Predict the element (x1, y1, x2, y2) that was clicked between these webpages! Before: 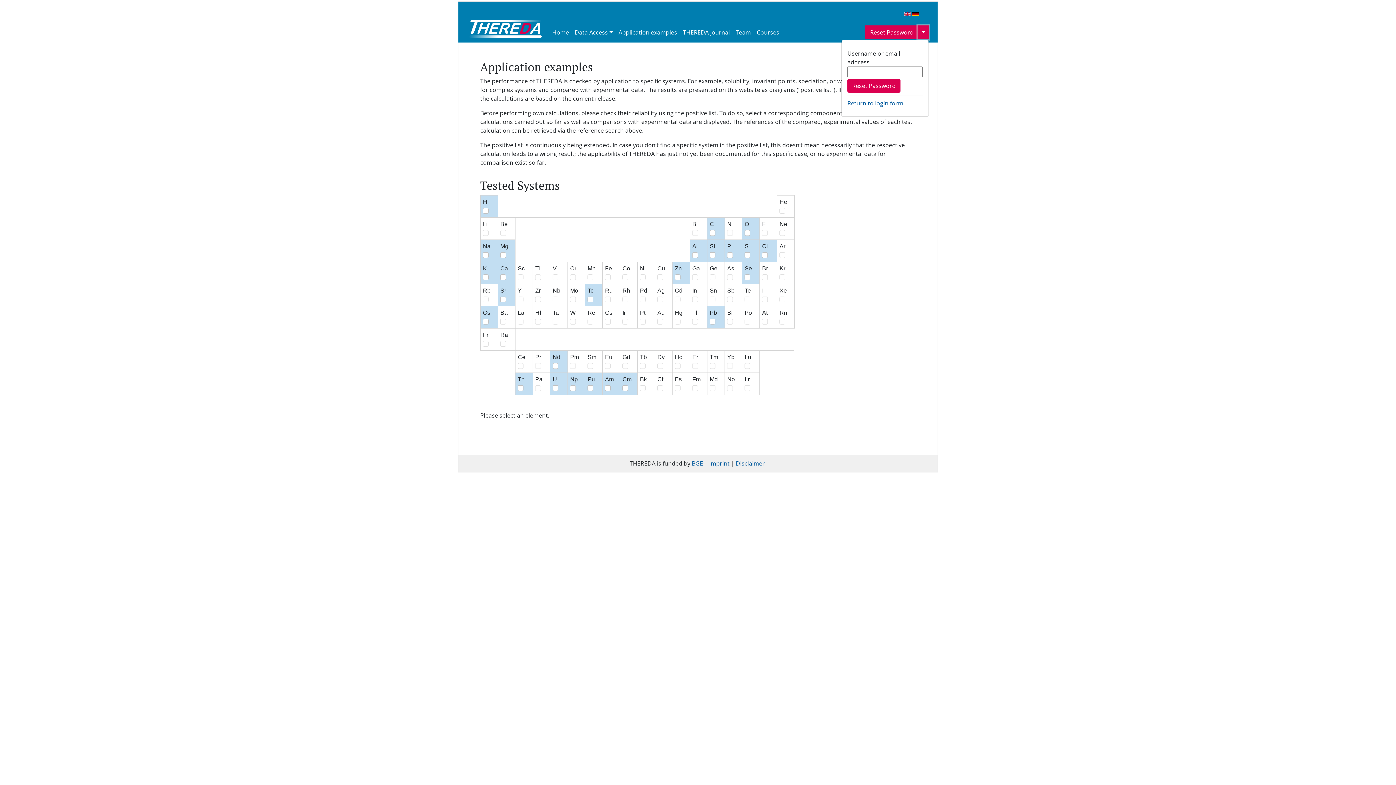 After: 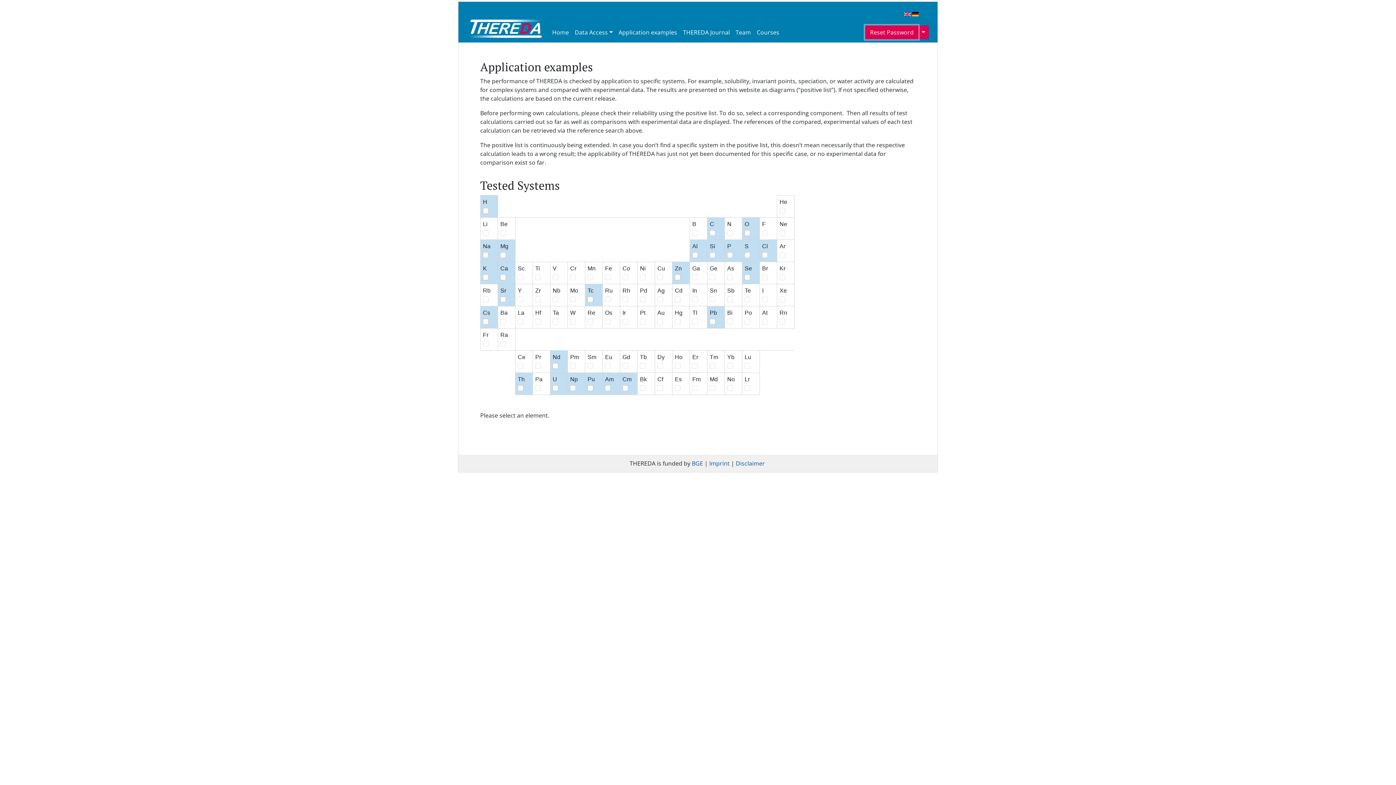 Action: bbox: (865, 25, 918, 39) label: Reset Password